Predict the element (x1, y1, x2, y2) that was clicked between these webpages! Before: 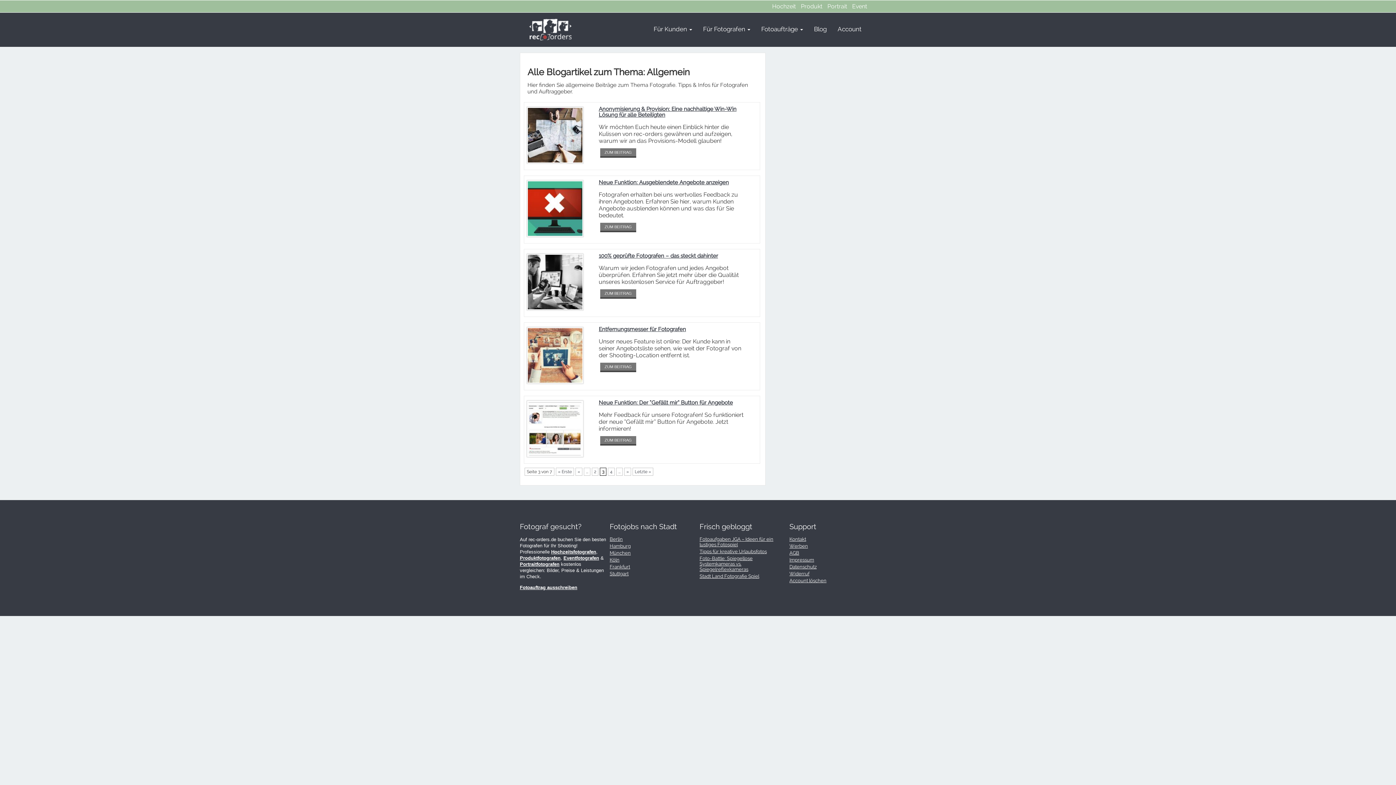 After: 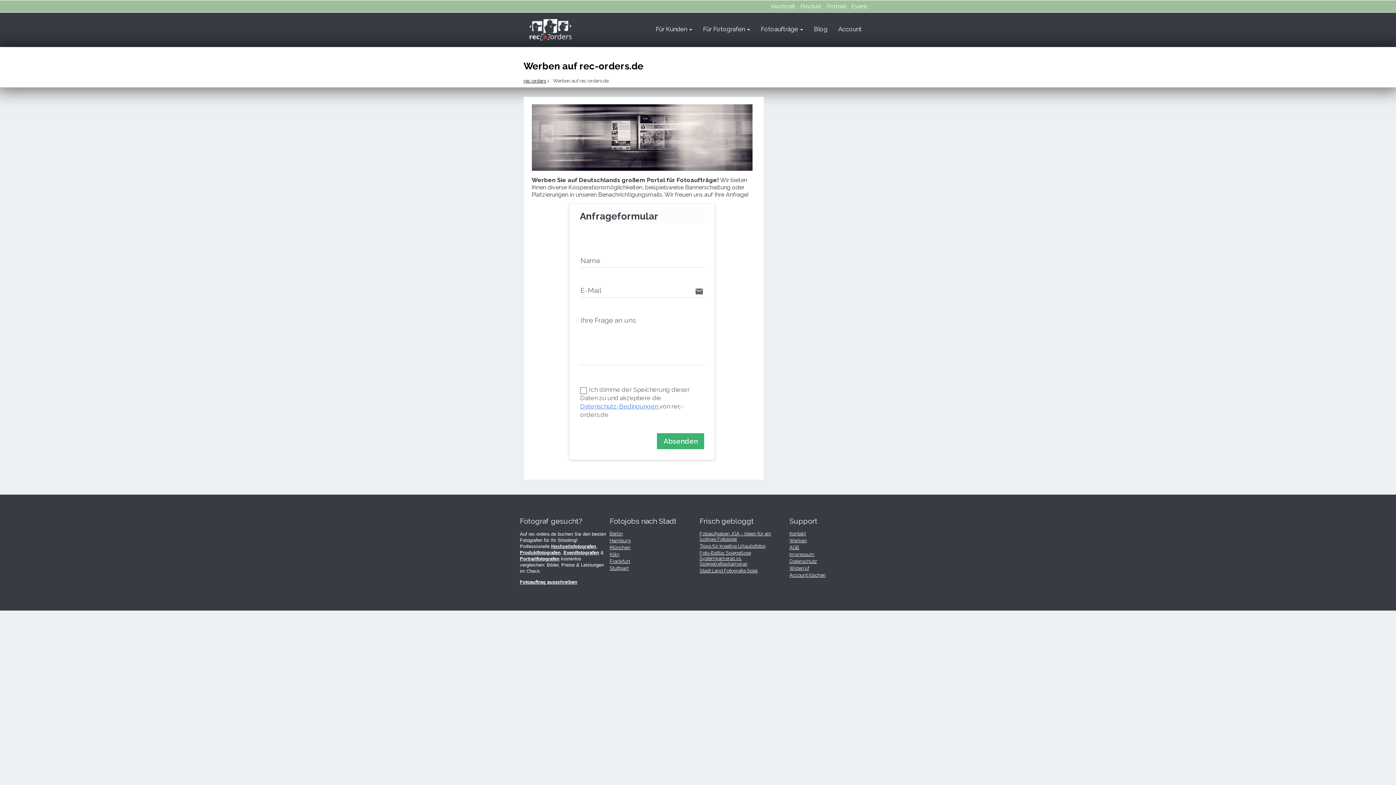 Action: bbox: (789, 543, 808, 549) label: Werben